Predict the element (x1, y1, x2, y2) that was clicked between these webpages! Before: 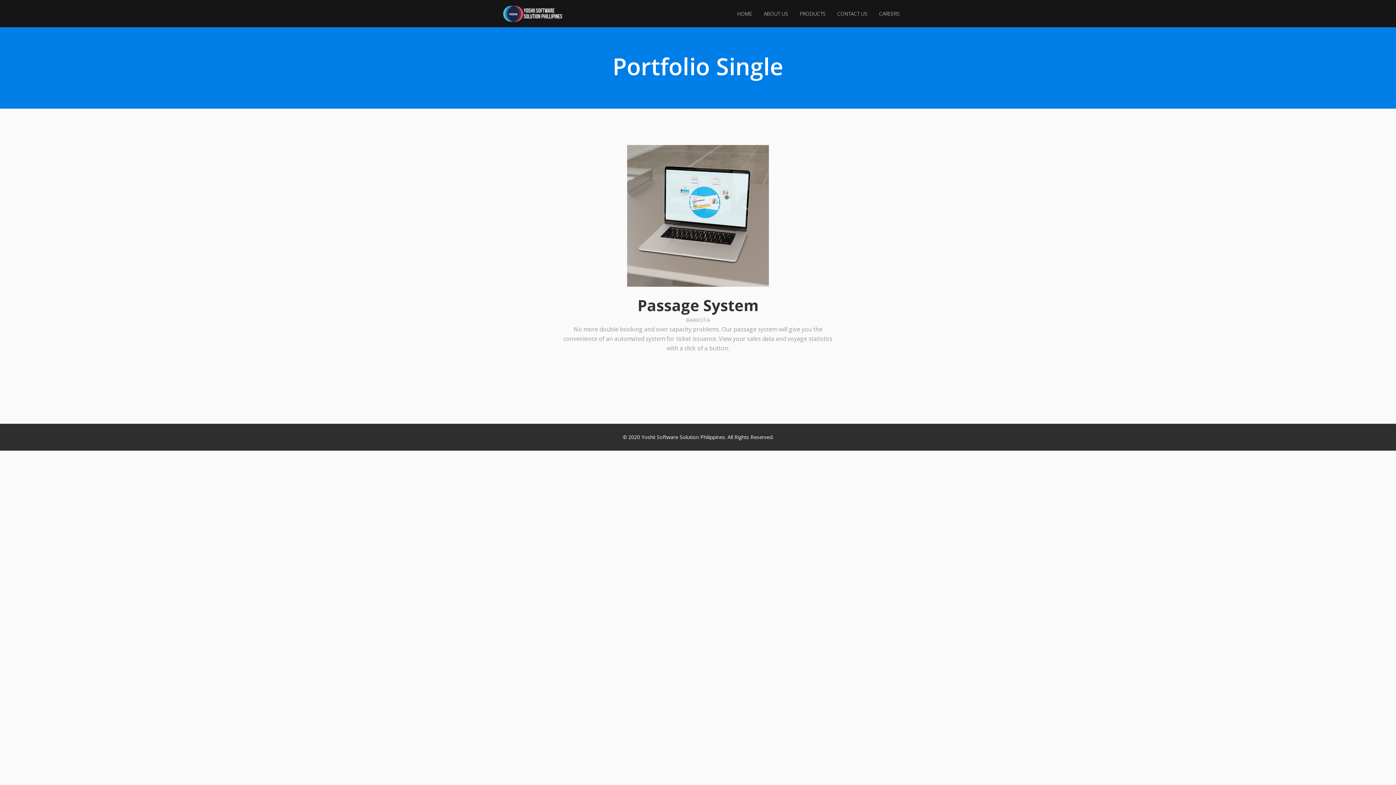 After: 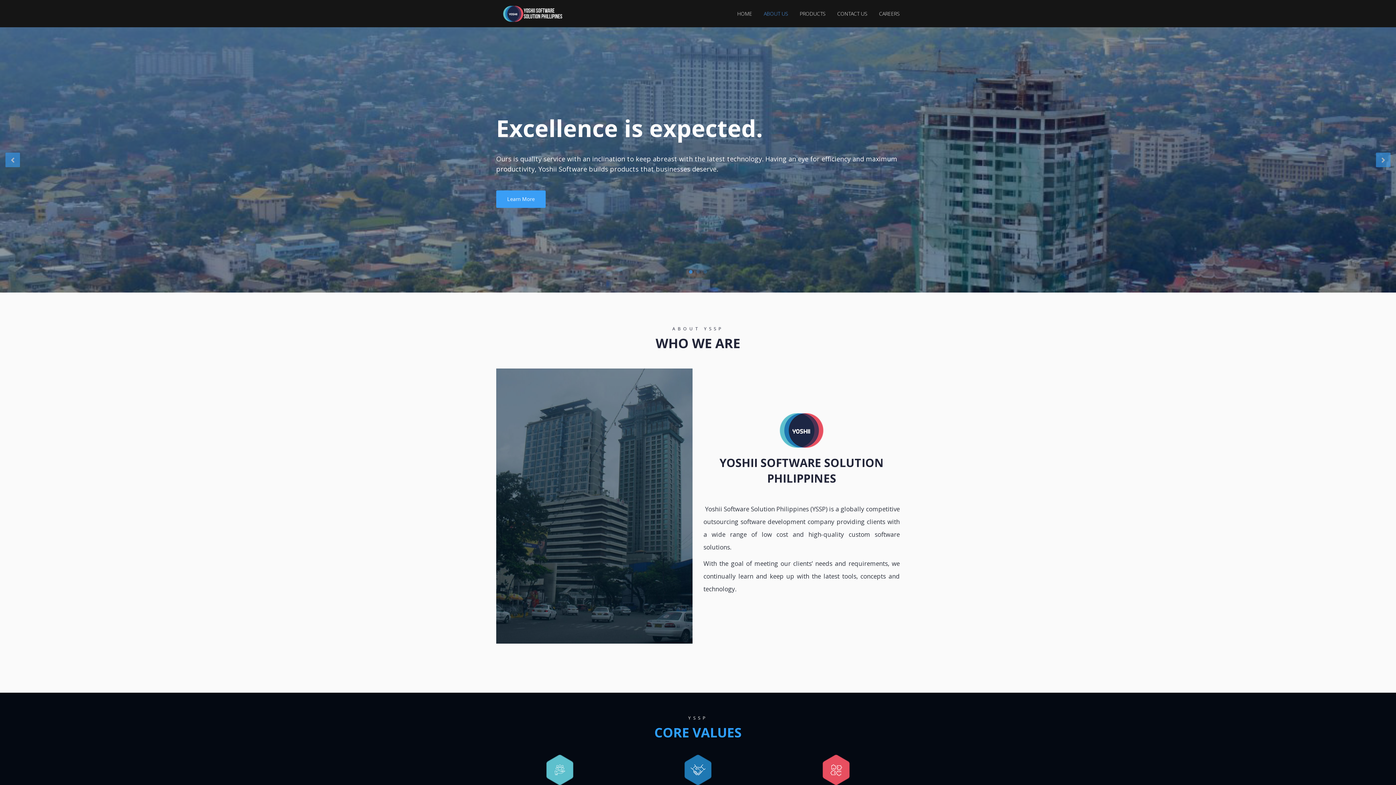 Action: label: ABOUT US bbox: (764, 0, 788, 27)